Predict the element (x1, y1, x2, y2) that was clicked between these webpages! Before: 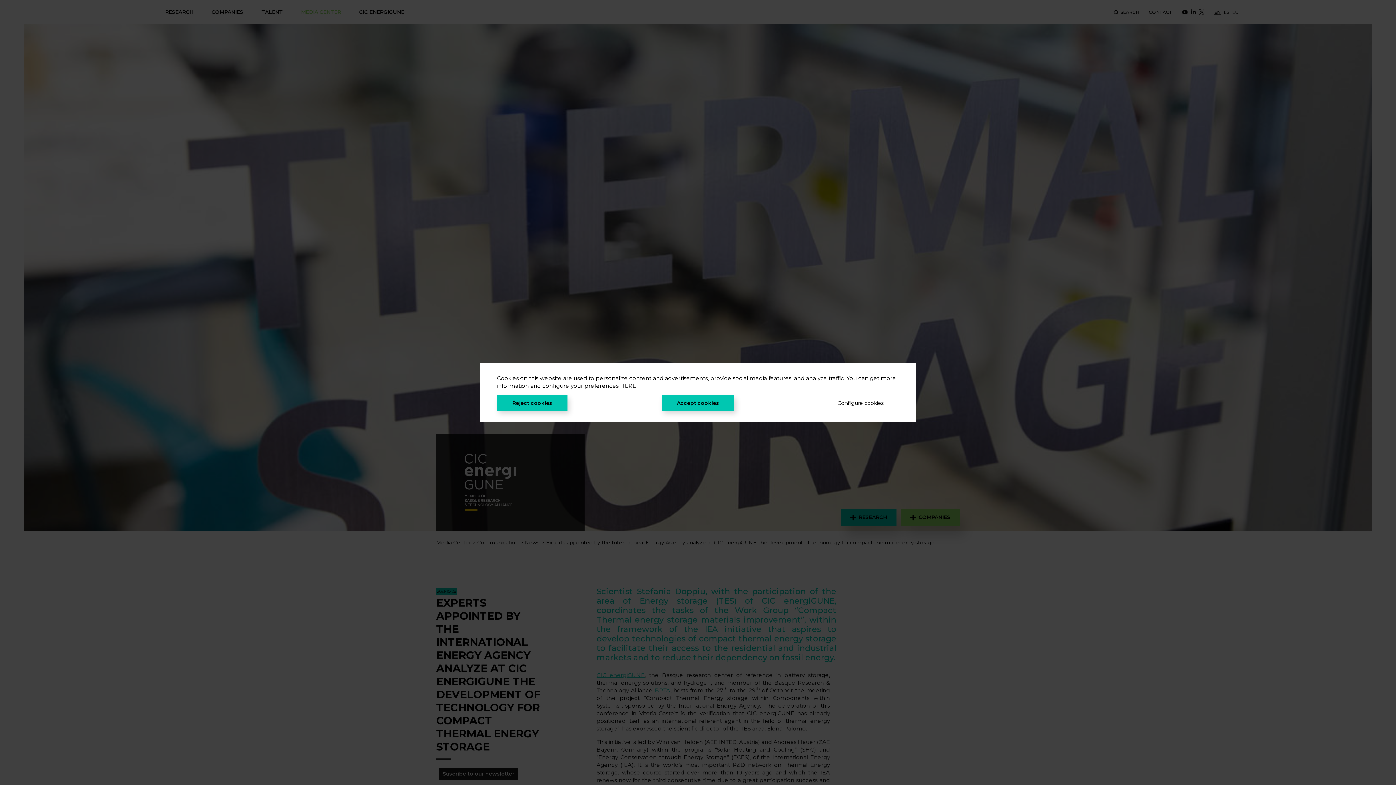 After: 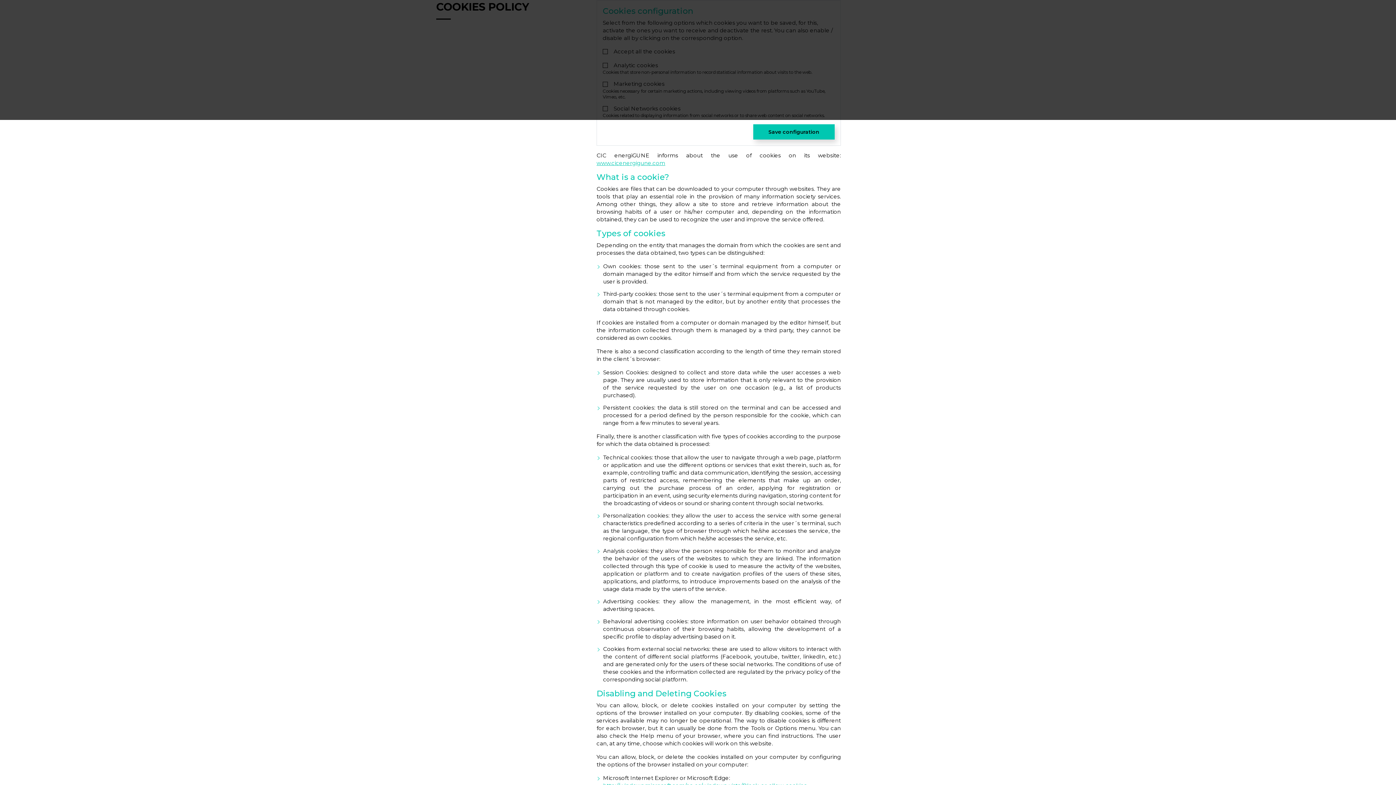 Action: label: HERE bbox: (620, 382, 636, 389)